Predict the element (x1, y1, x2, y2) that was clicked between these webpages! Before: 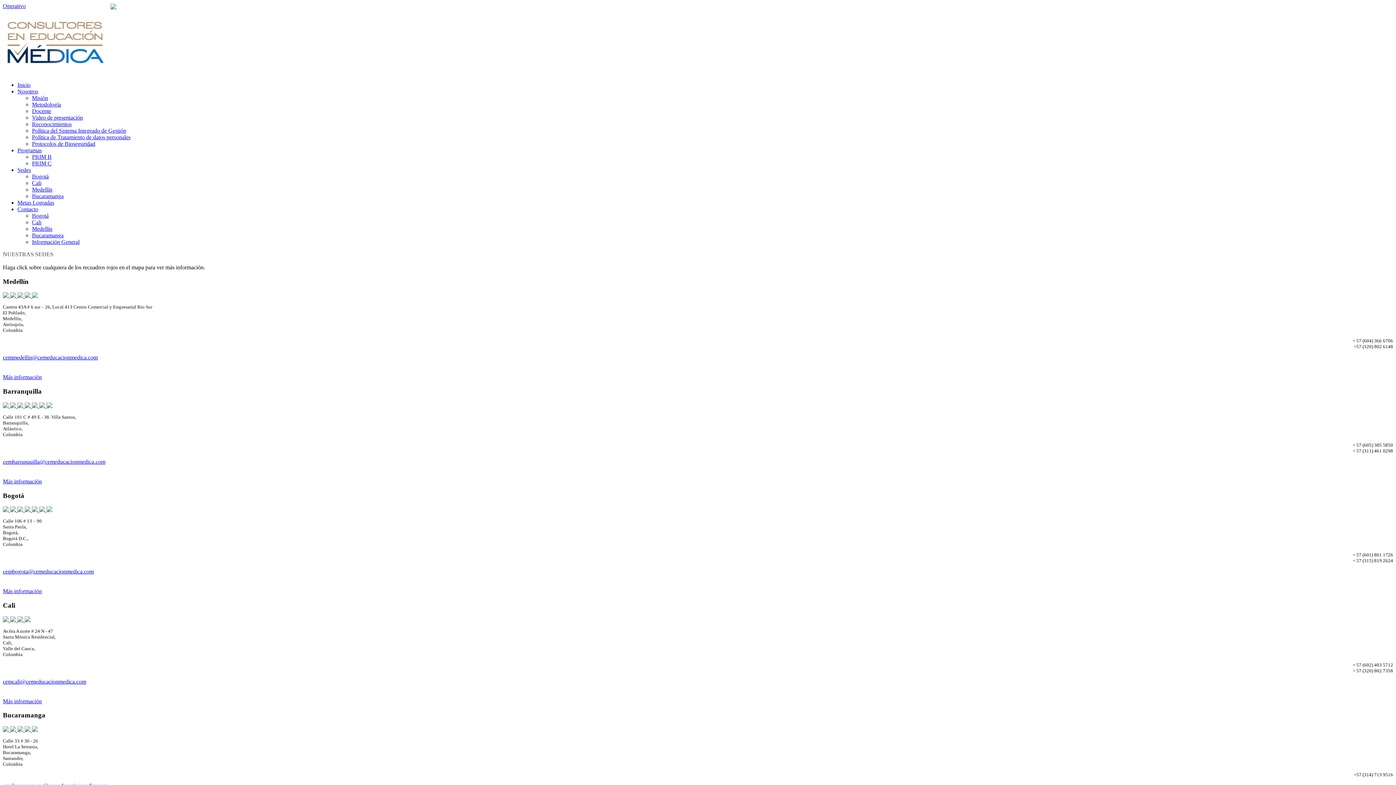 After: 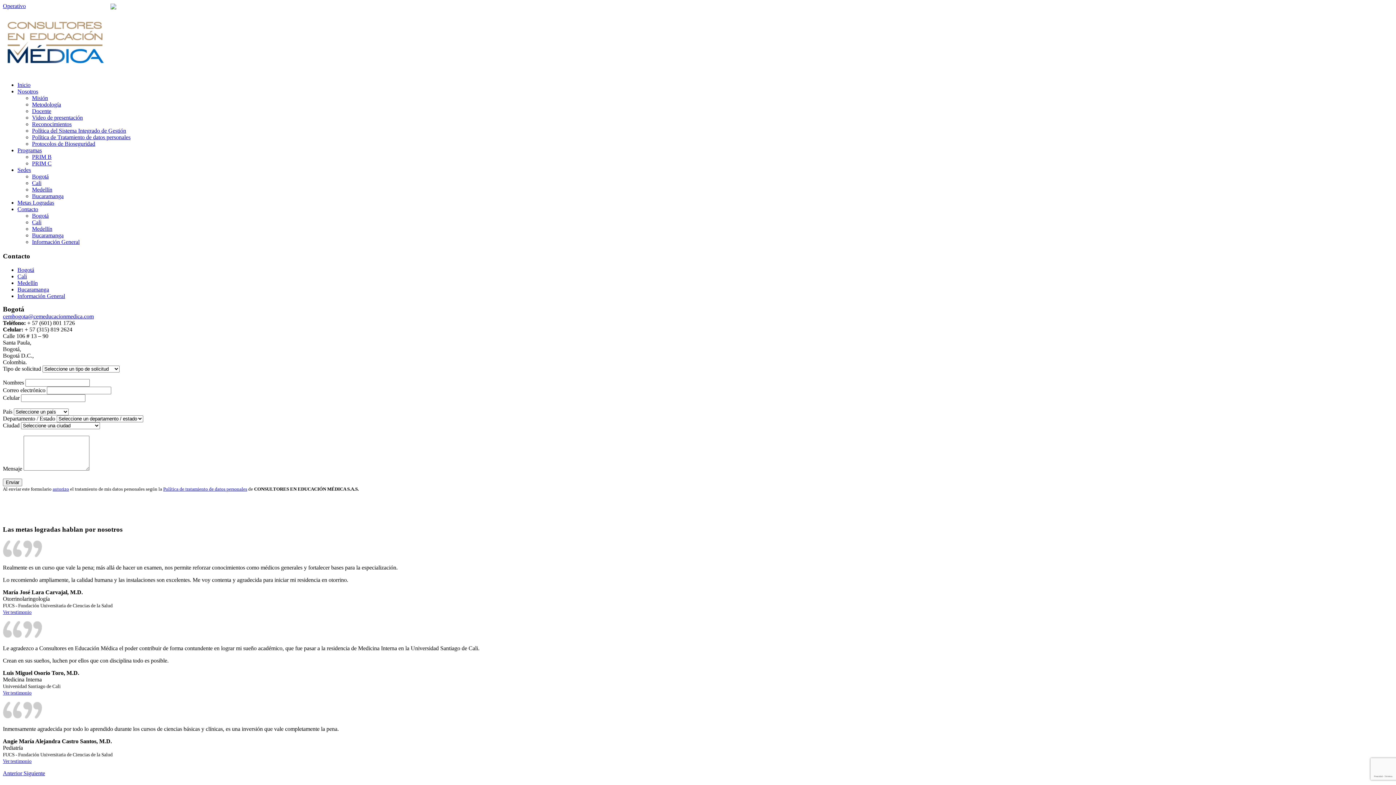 Action: bbox: (32, 212, 48, 218) label: Bogotá